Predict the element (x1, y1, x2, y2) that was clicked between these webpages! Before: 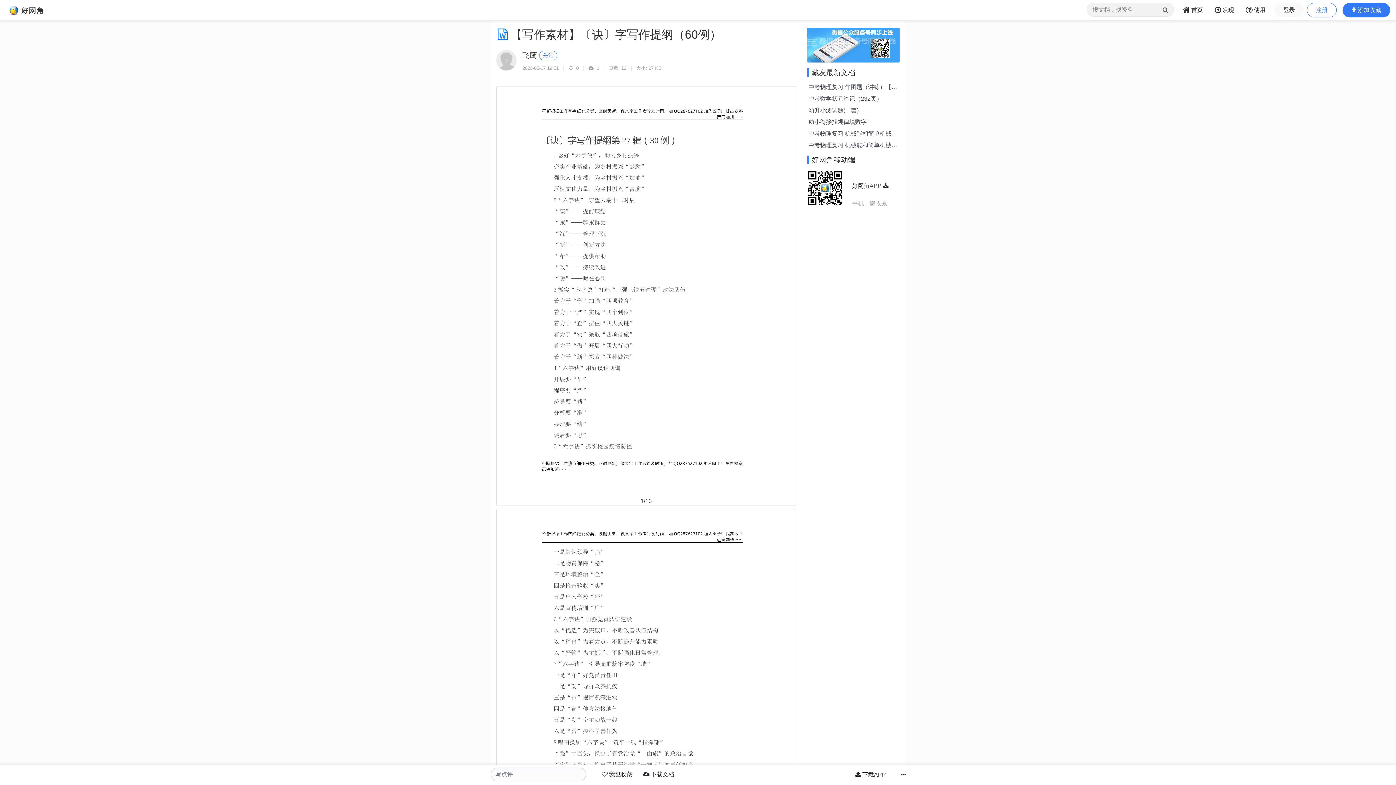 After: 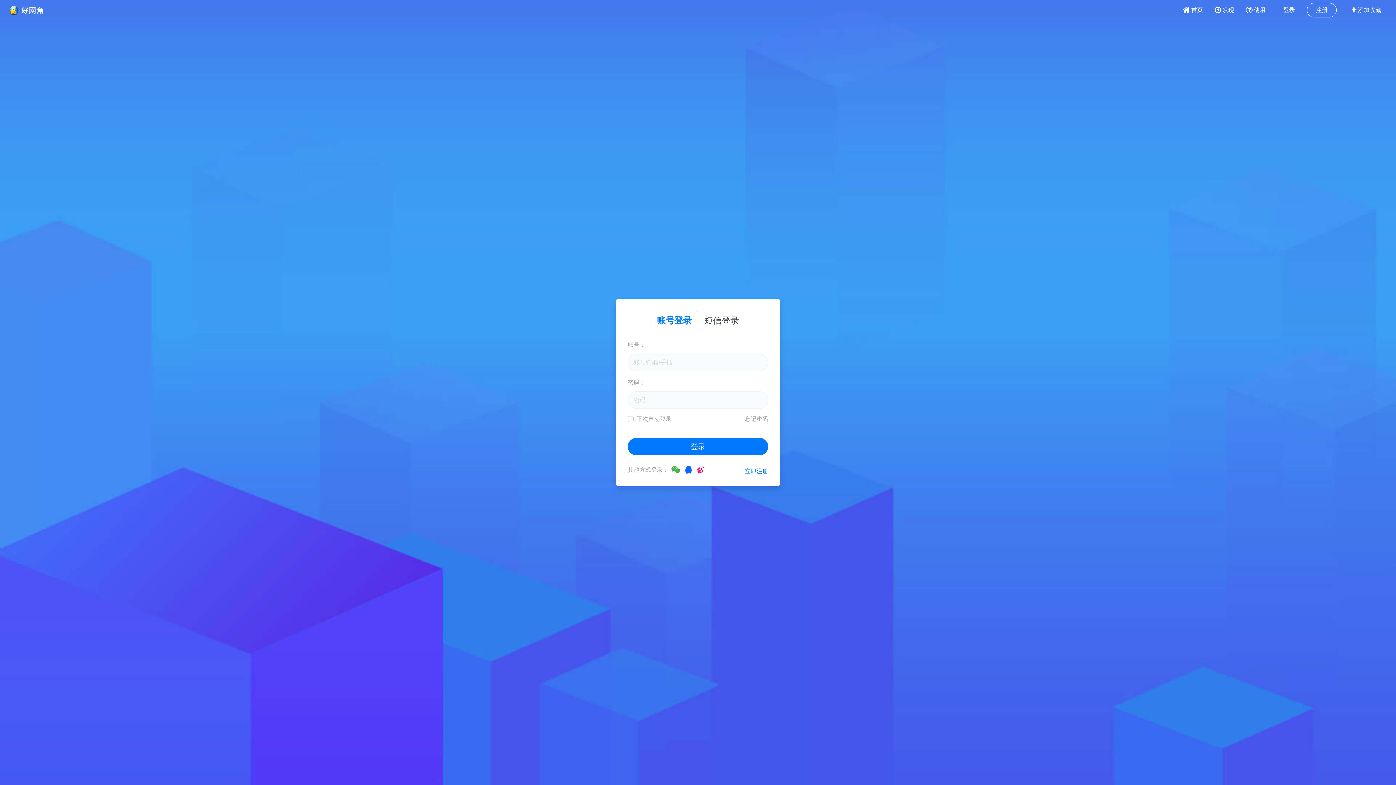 Action: bbox: (1157, 2, 1174, 17)